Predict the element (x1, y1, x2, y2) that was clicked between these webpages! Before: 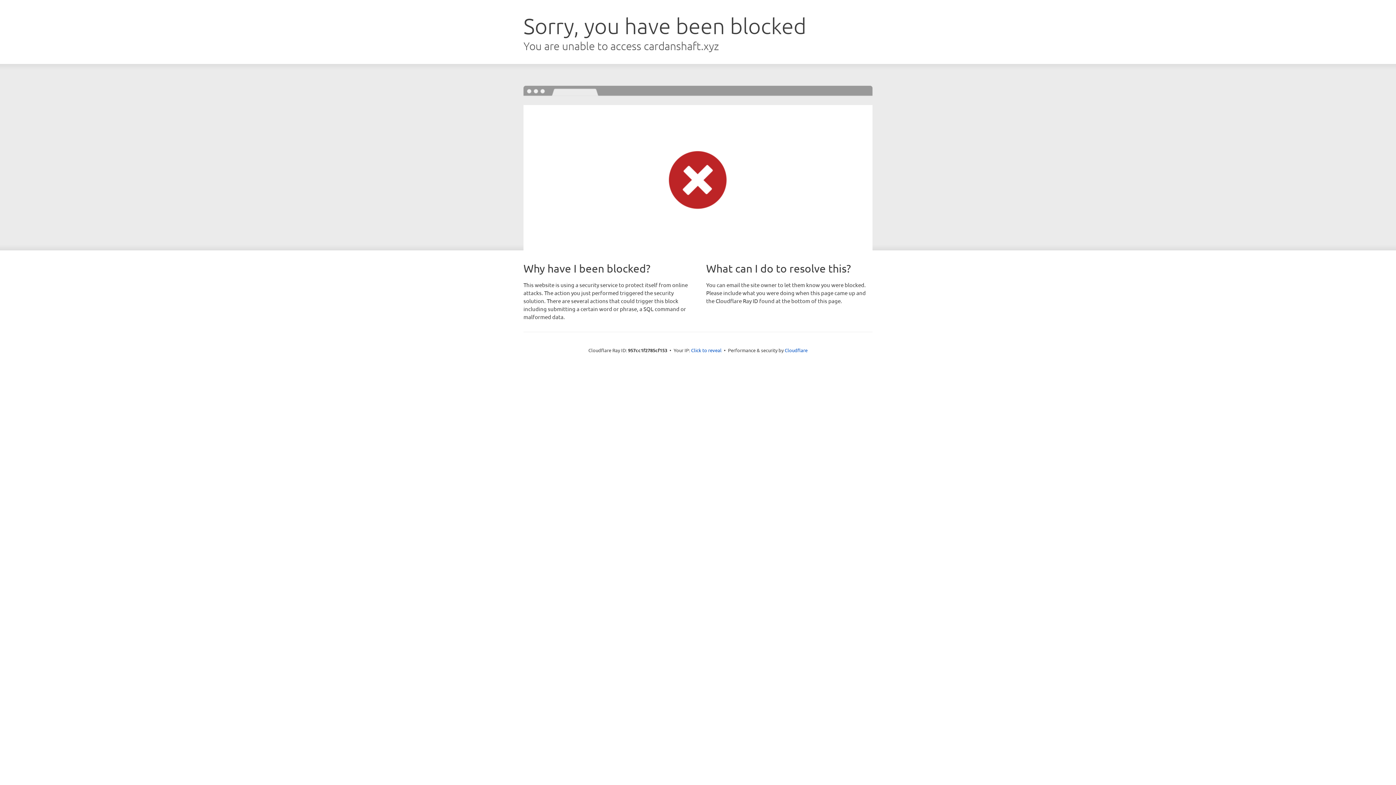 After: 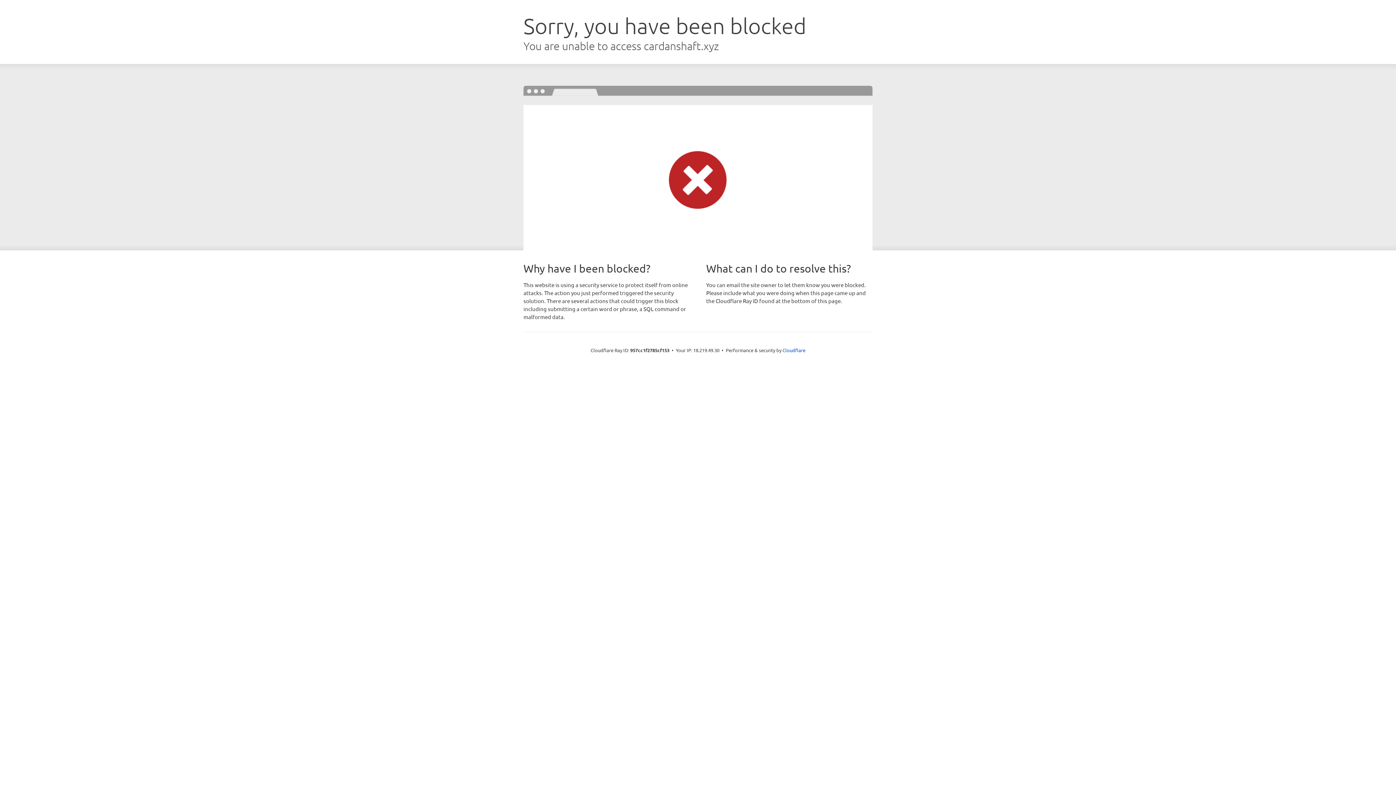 Action: bbox: (691, 346, 721, 353) label: Click to reveal